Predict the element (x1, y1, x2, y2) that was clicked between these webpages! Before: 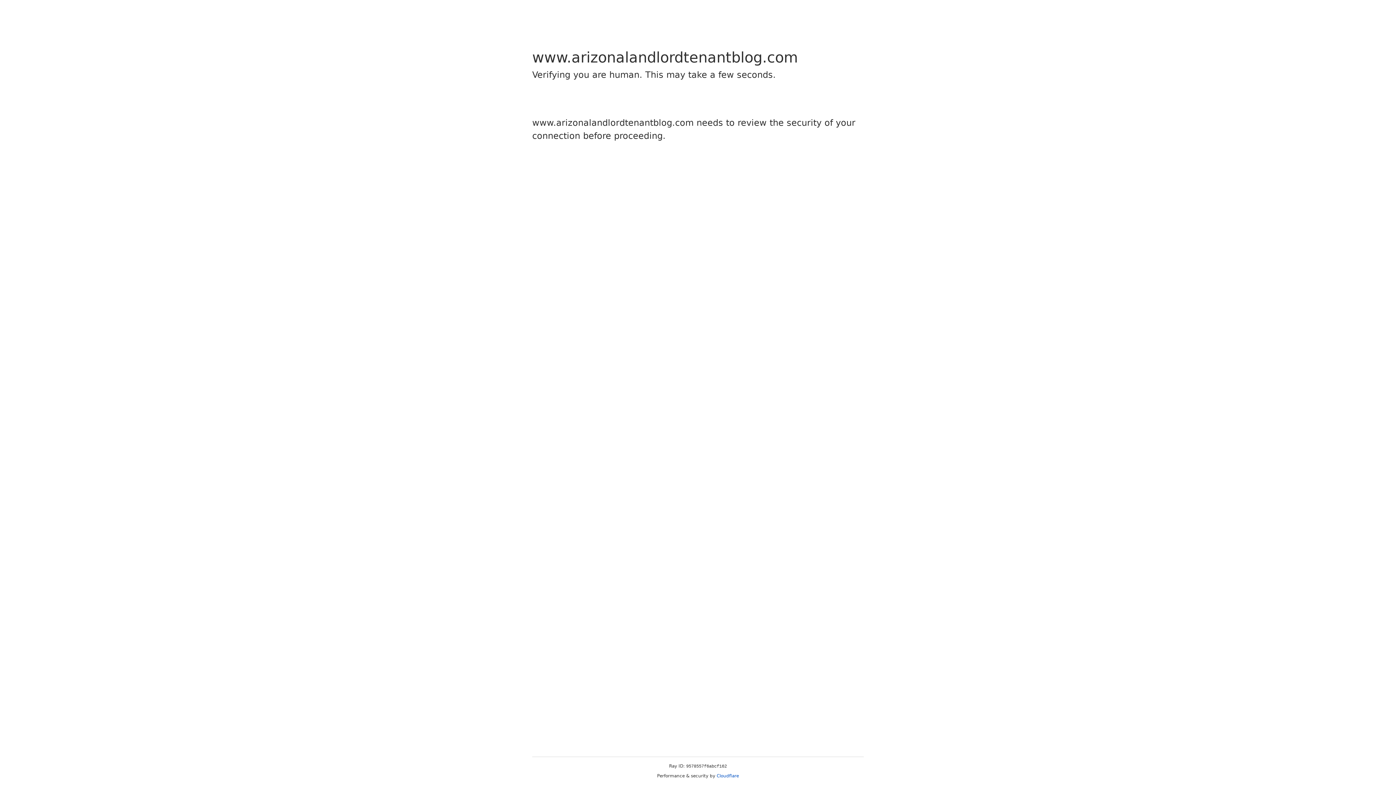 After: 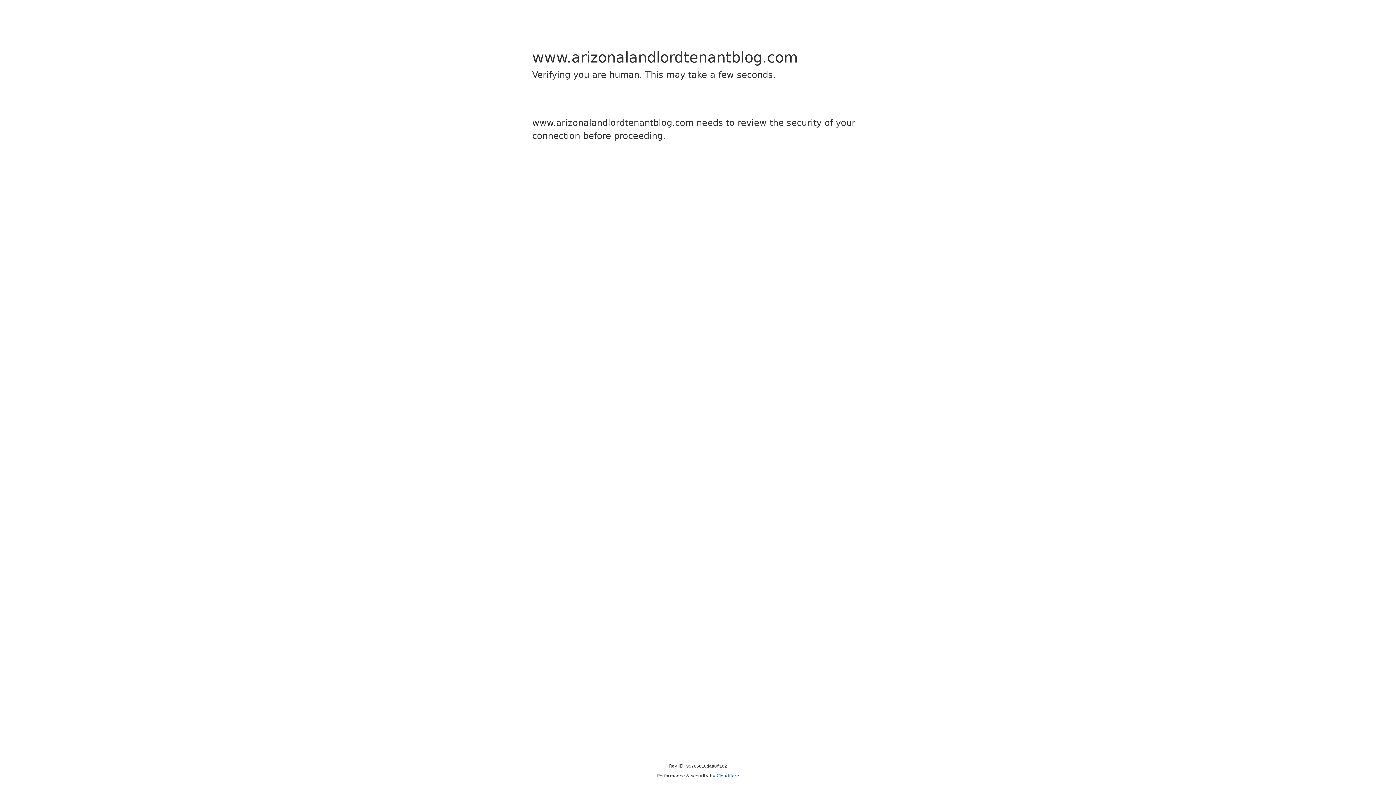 Action: label: Cloudflare bbox: (716, 773, 739, 778)